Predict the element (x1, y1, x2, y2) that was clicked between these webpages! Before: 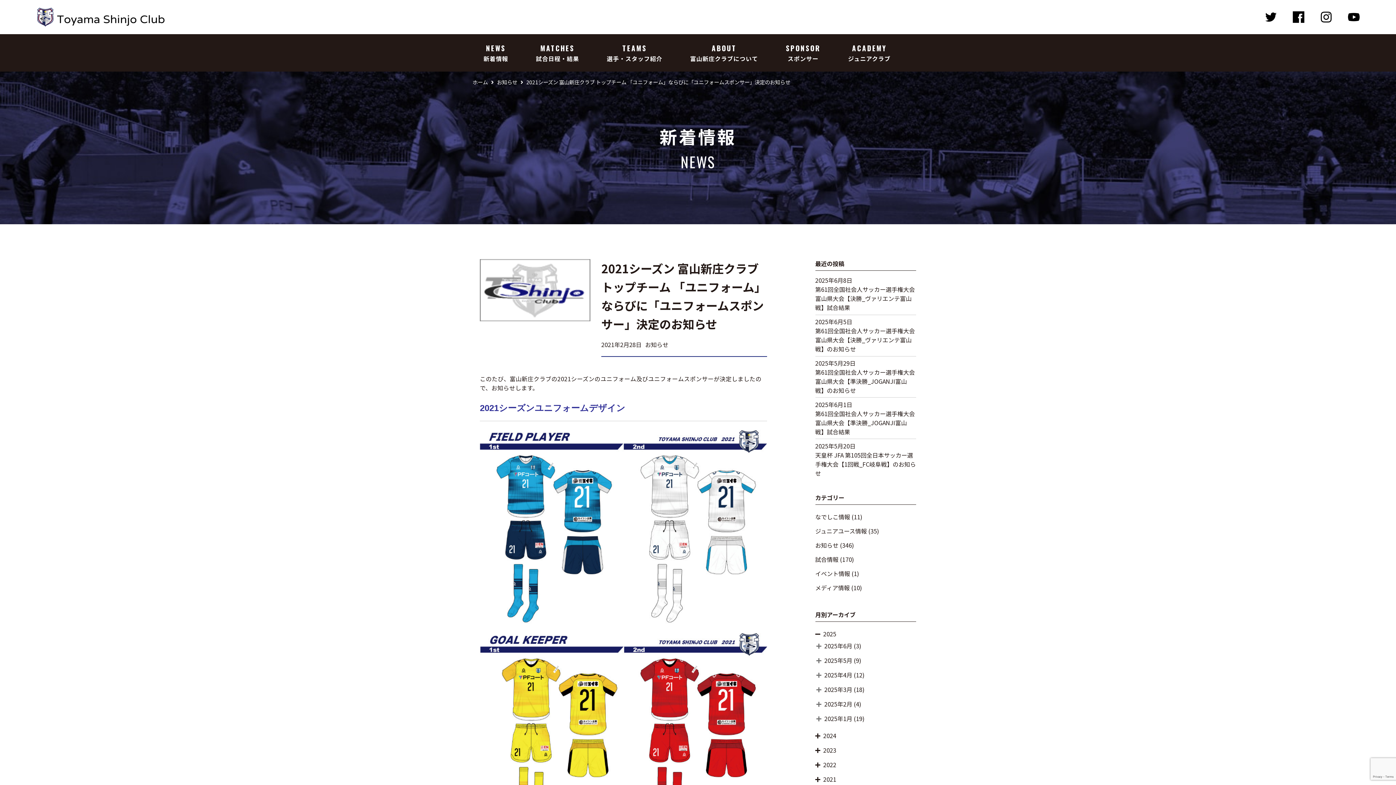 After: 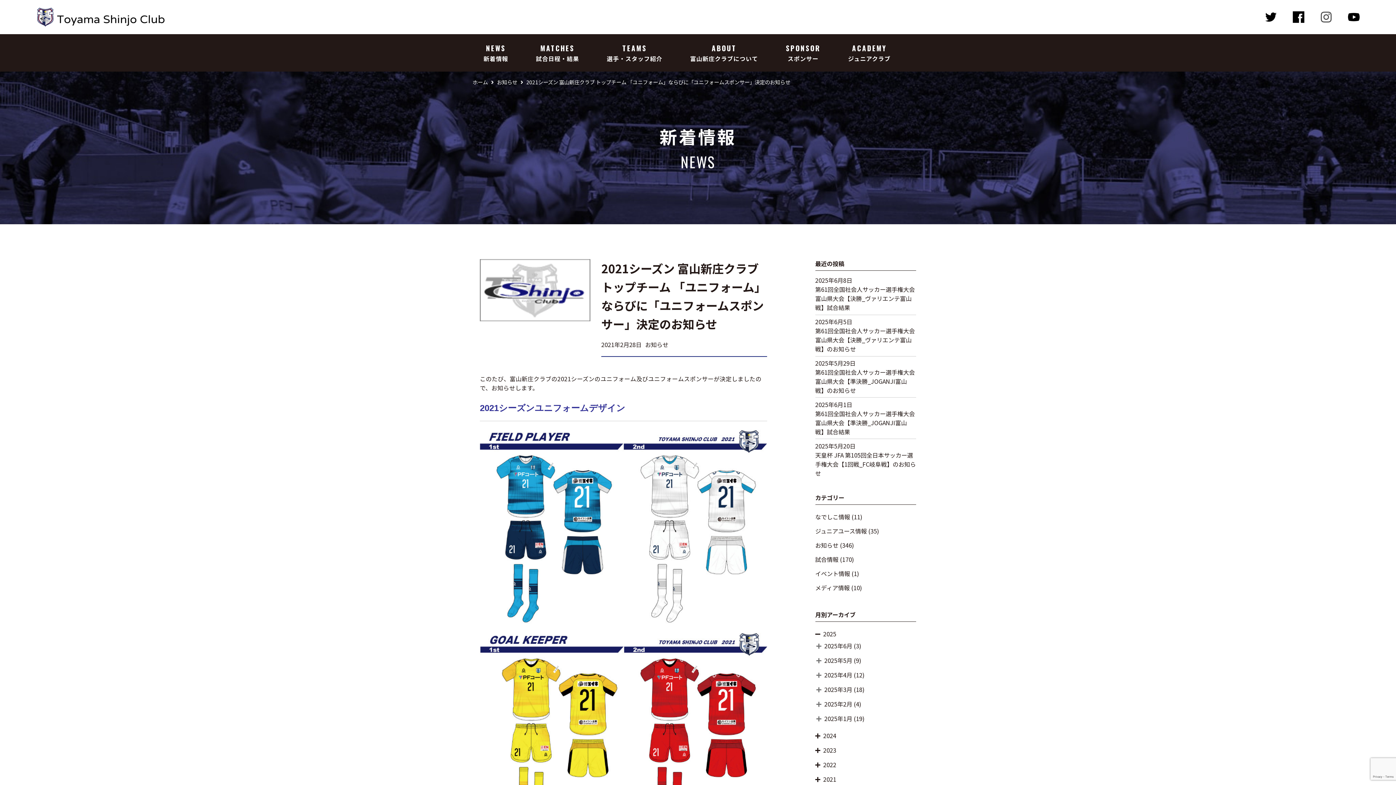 Action: label:   bbox: (1320, 13, 1333, 22)